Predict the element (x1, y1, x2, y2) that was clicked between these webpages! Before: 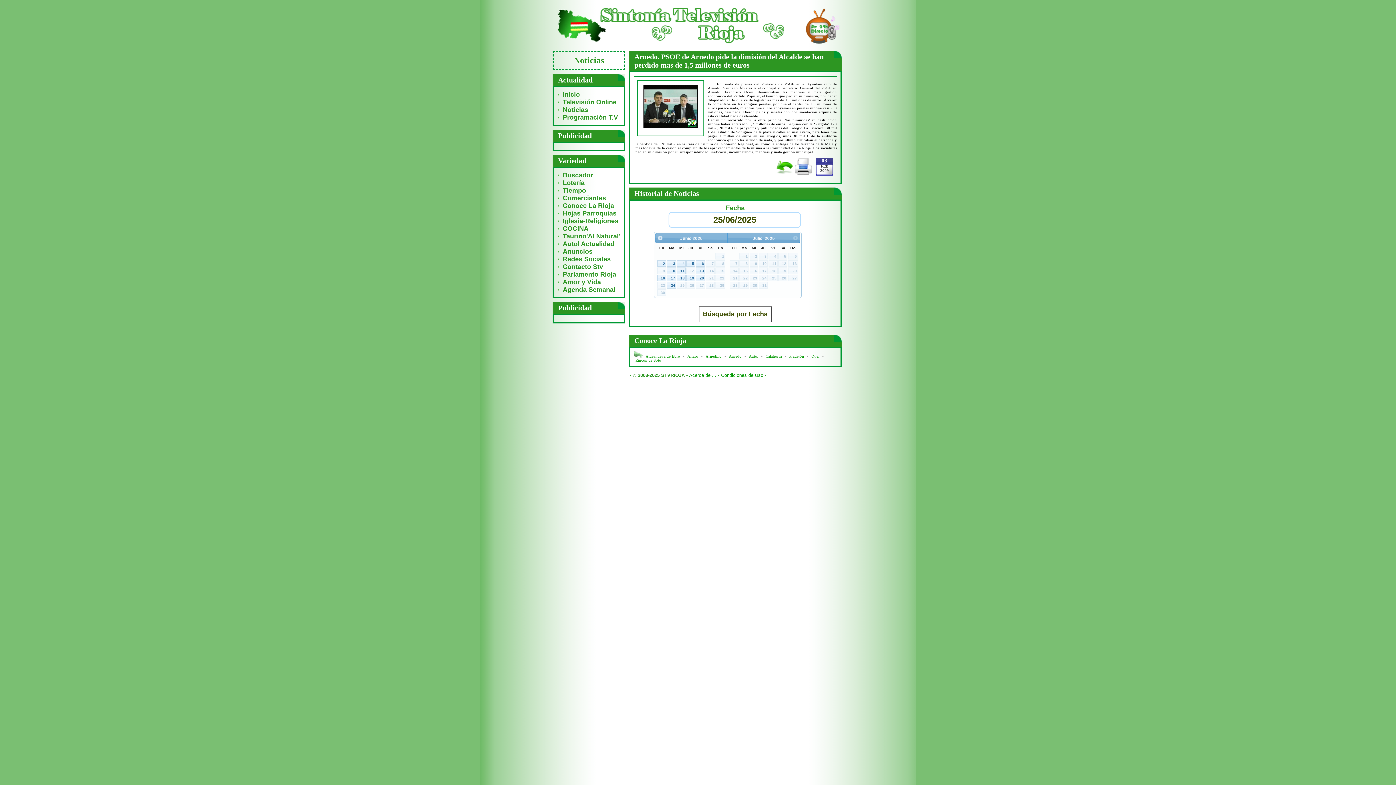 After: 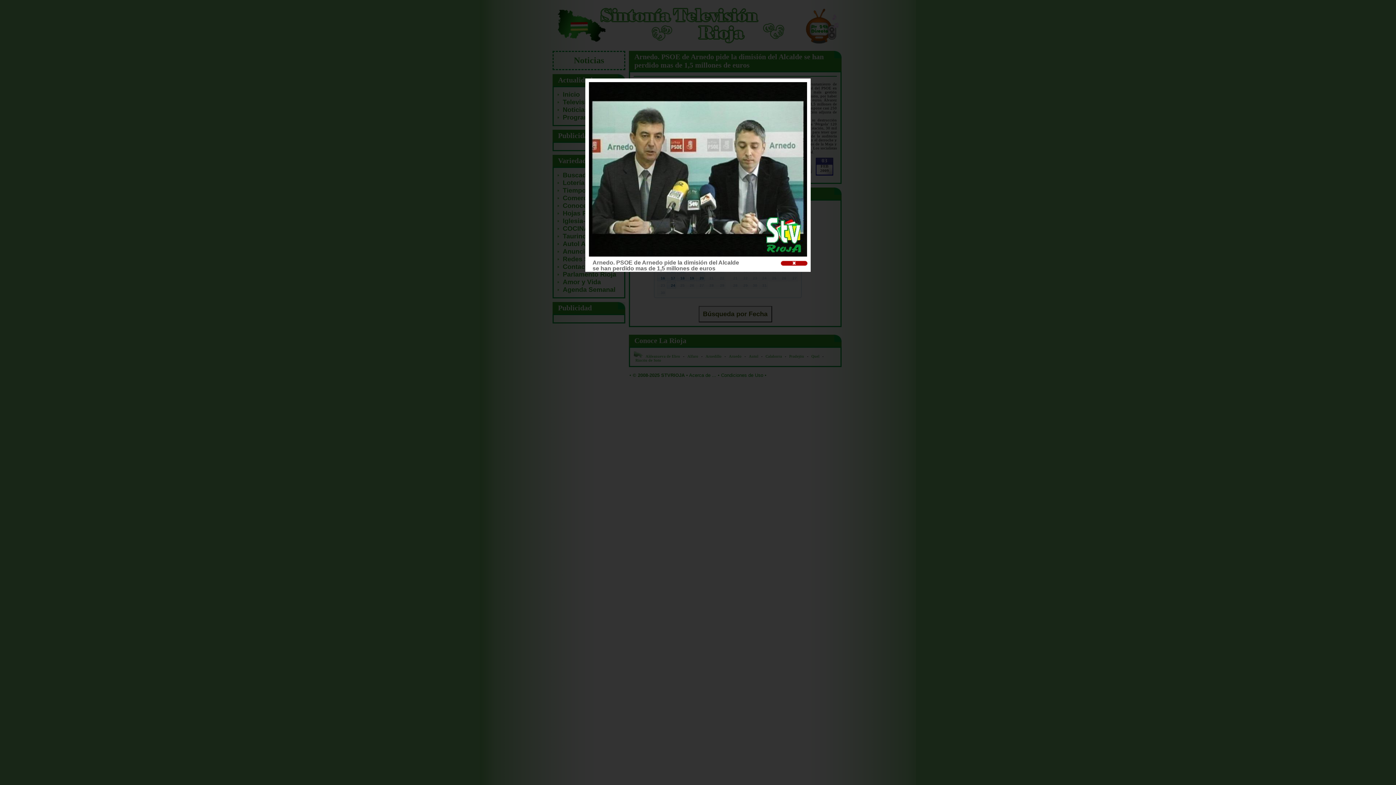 Action: bbox: (643, 125, 698, 129)